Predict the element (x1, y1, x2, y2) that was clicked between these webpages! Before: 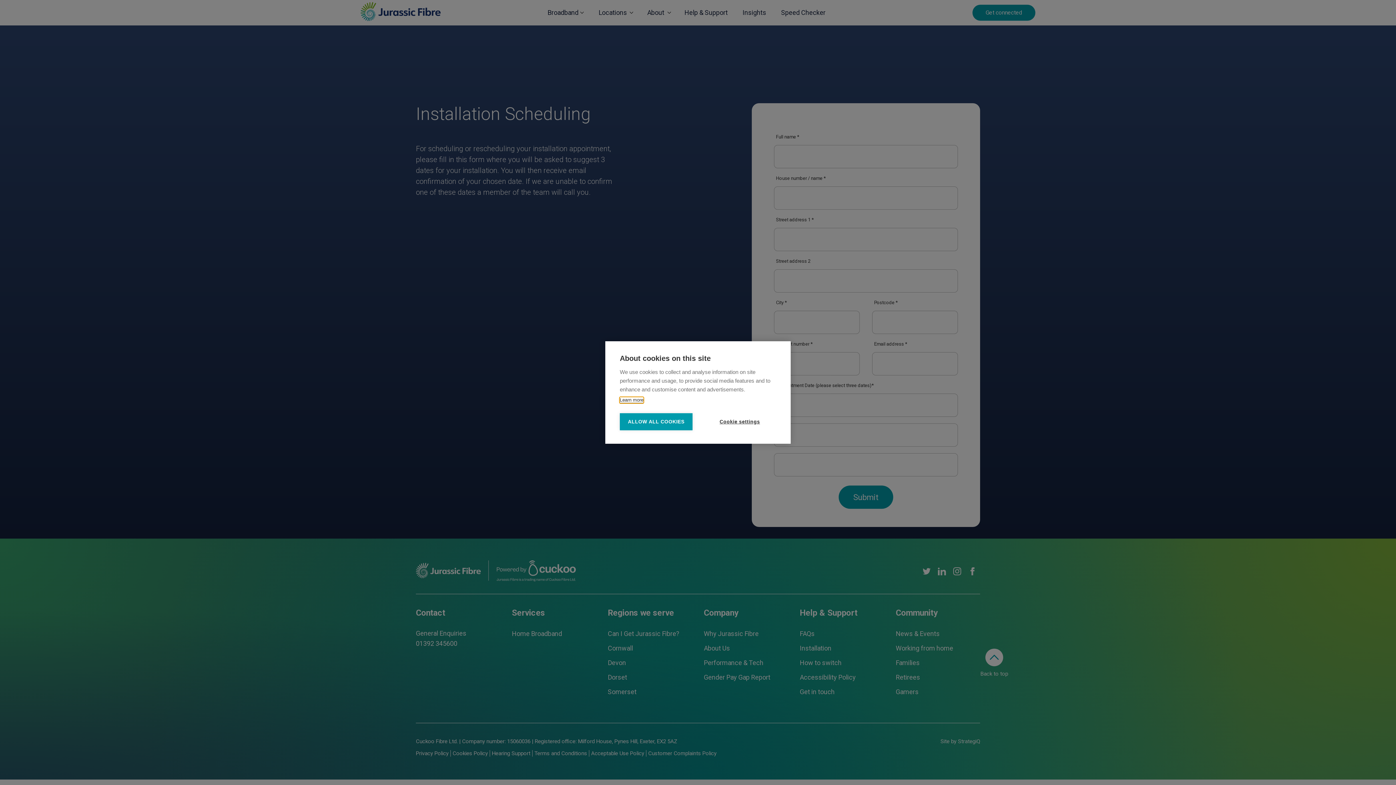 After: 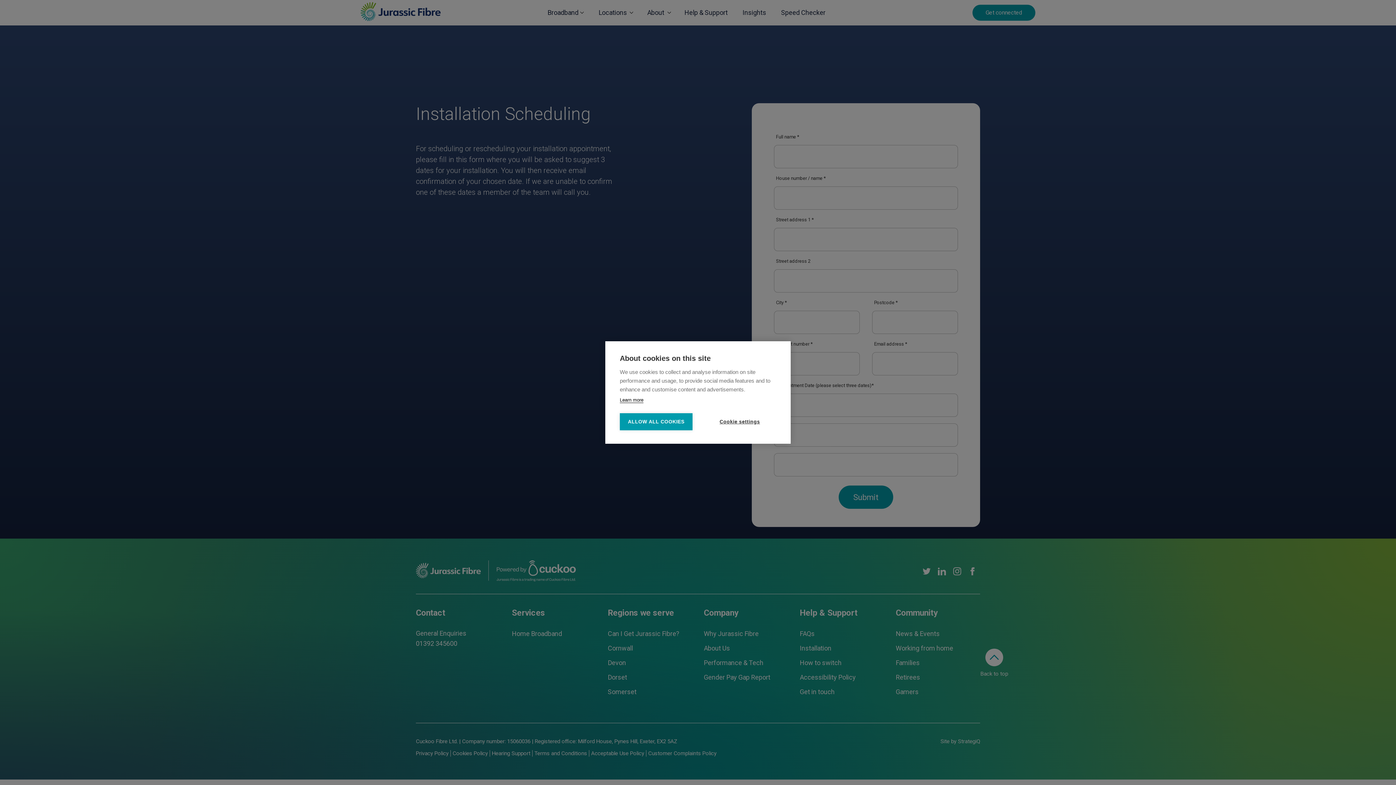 Action: label: Learn more bbox: (620, 397, 643, 403)